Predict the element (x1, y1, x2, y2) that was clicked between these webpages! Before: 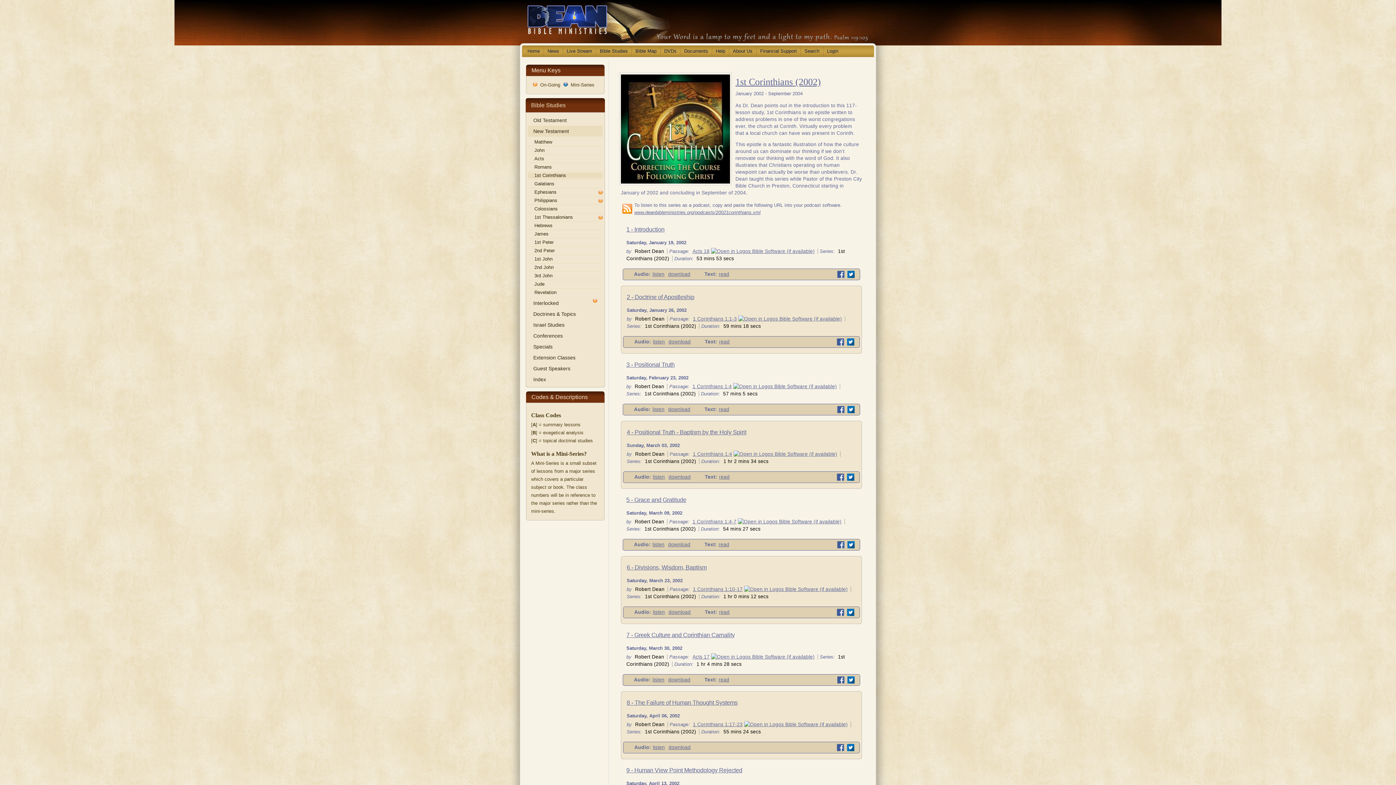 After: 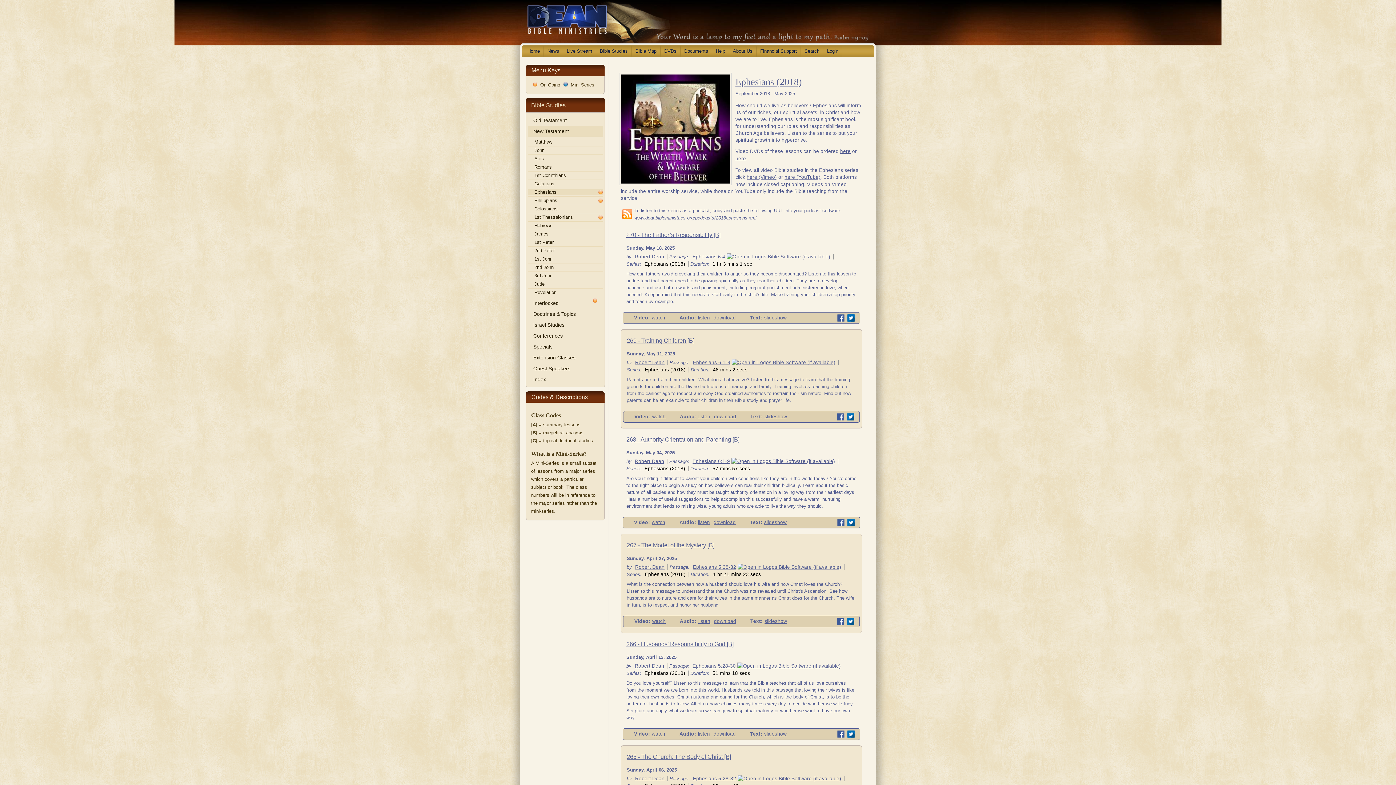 Action: label: Ephesians bbox: (528, 189, 602, 195)